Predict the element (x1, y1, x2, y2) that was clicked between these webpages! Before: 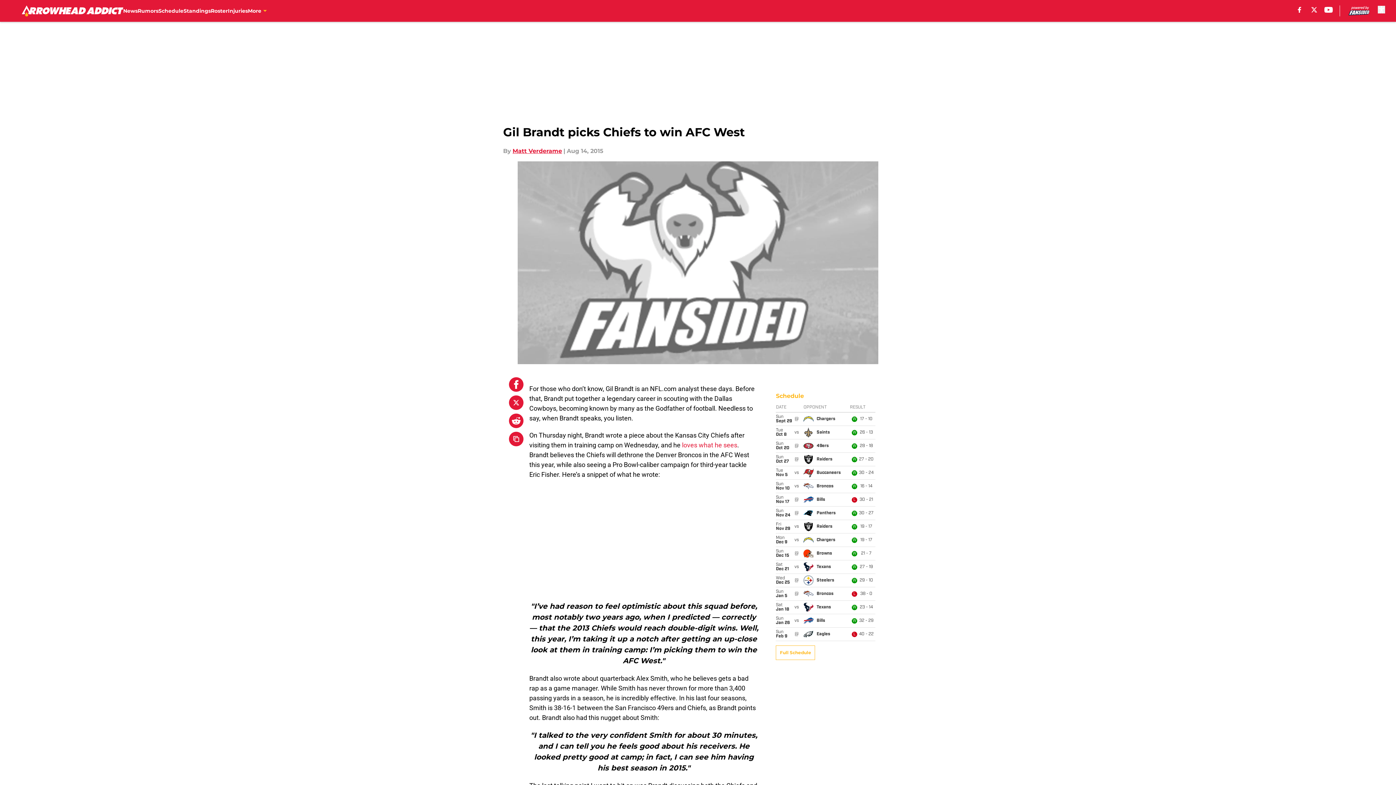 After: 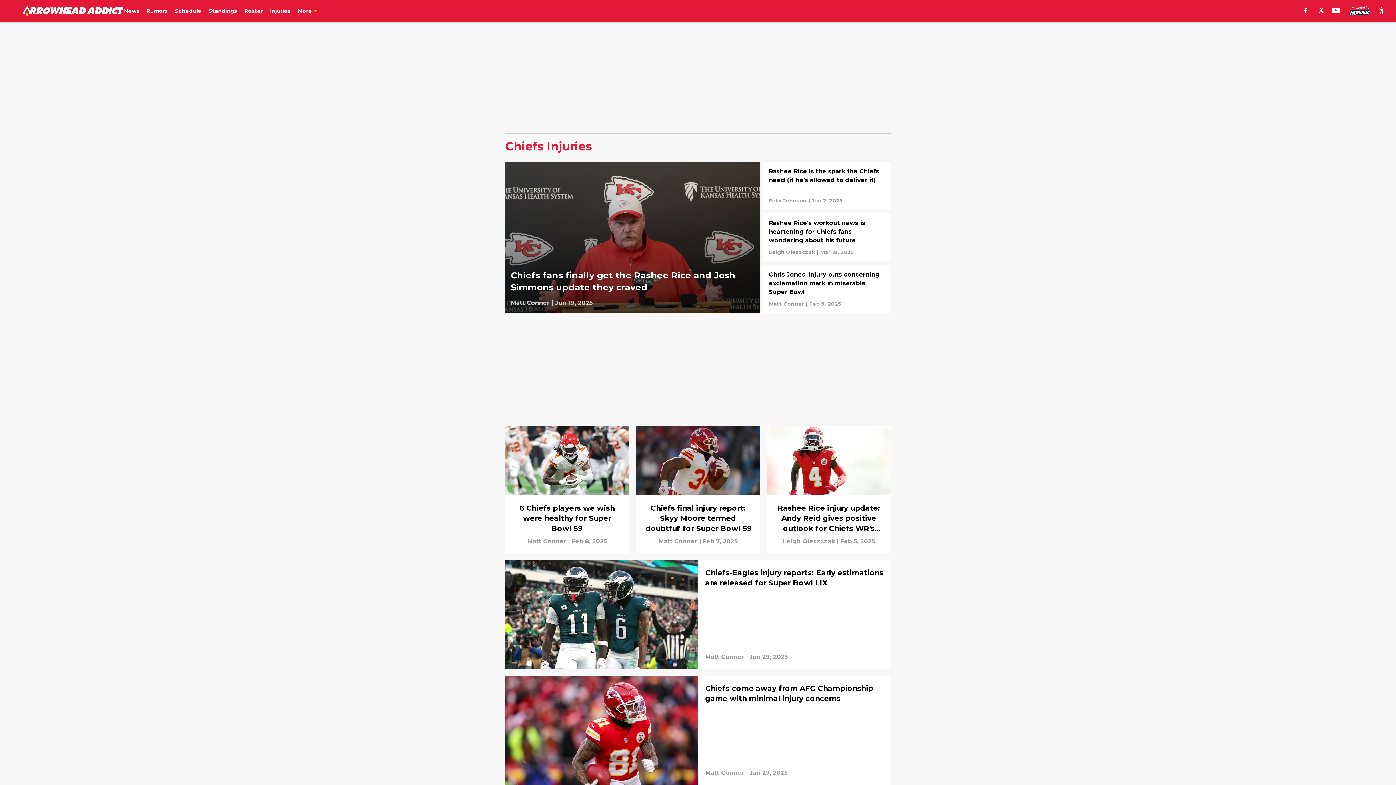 Action: label: Injuries bbox: (227, 0, 247, 21)